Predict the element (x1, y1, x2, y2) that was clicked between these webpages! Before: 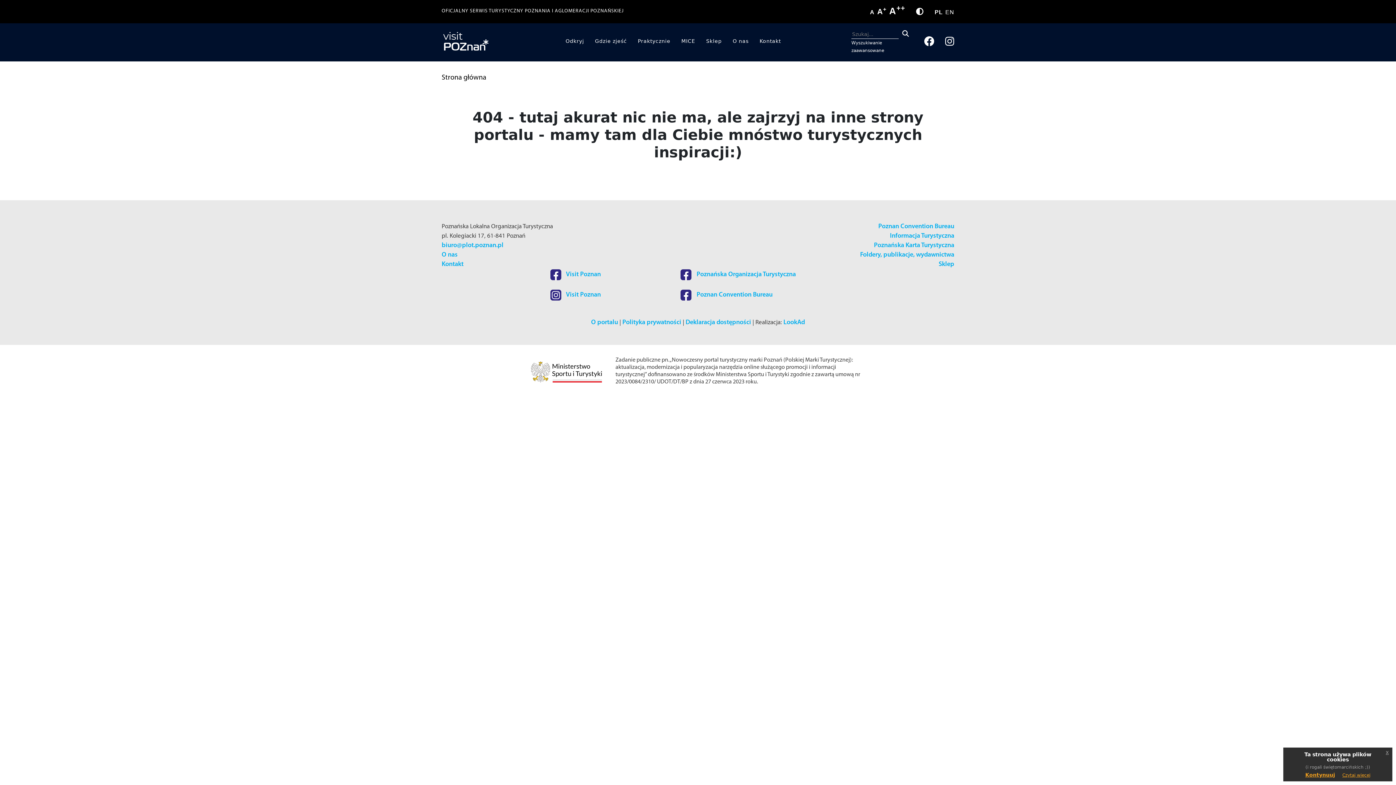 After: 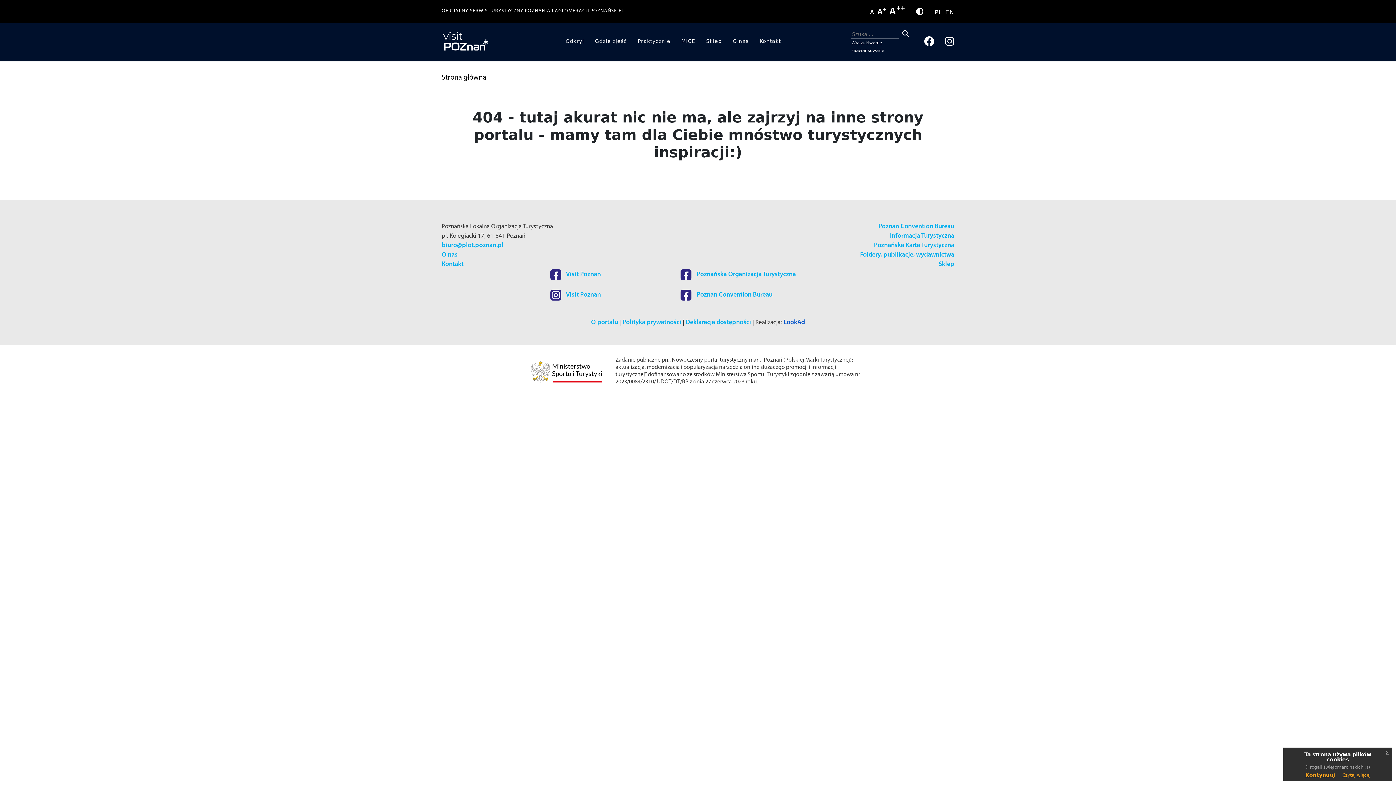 Action: label: LookAd bbox: (783, 319, 805, 326)